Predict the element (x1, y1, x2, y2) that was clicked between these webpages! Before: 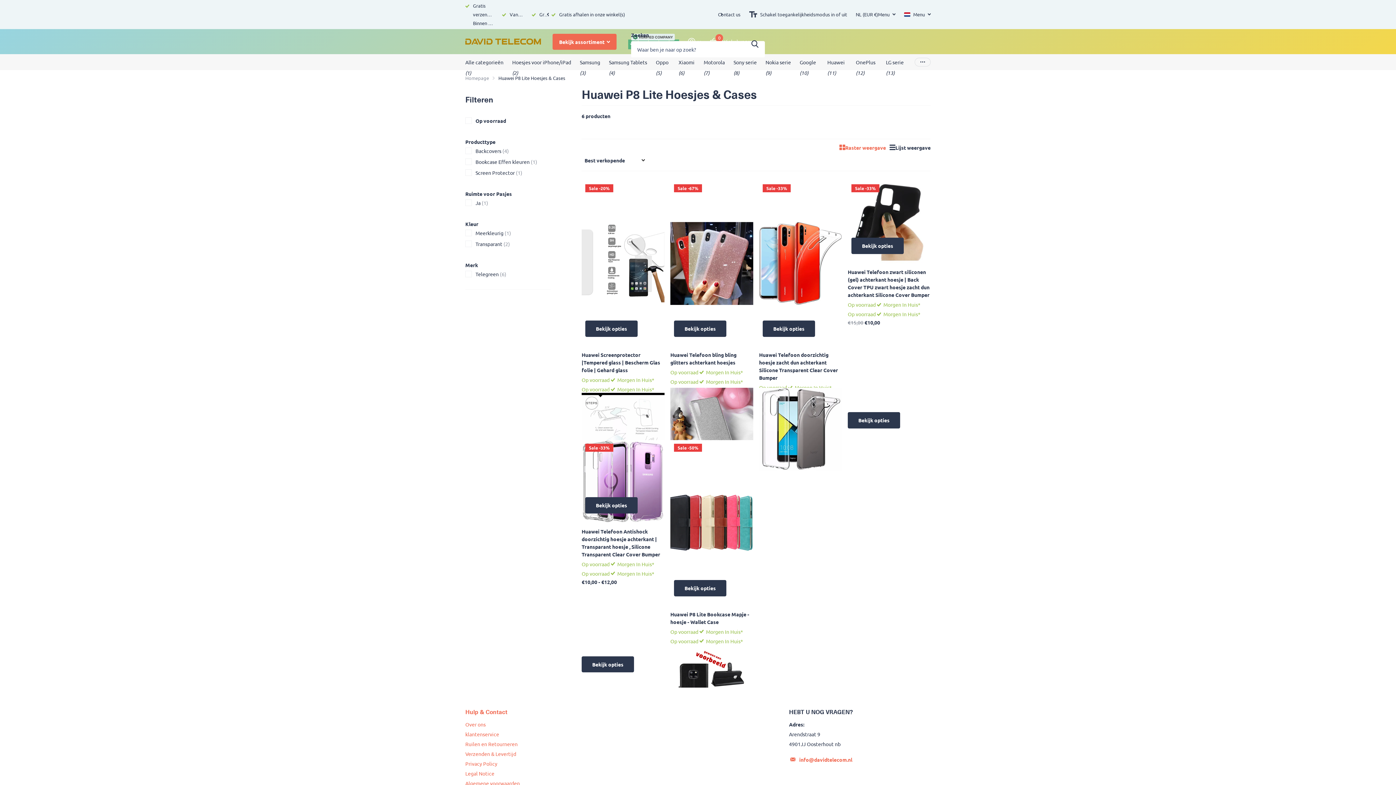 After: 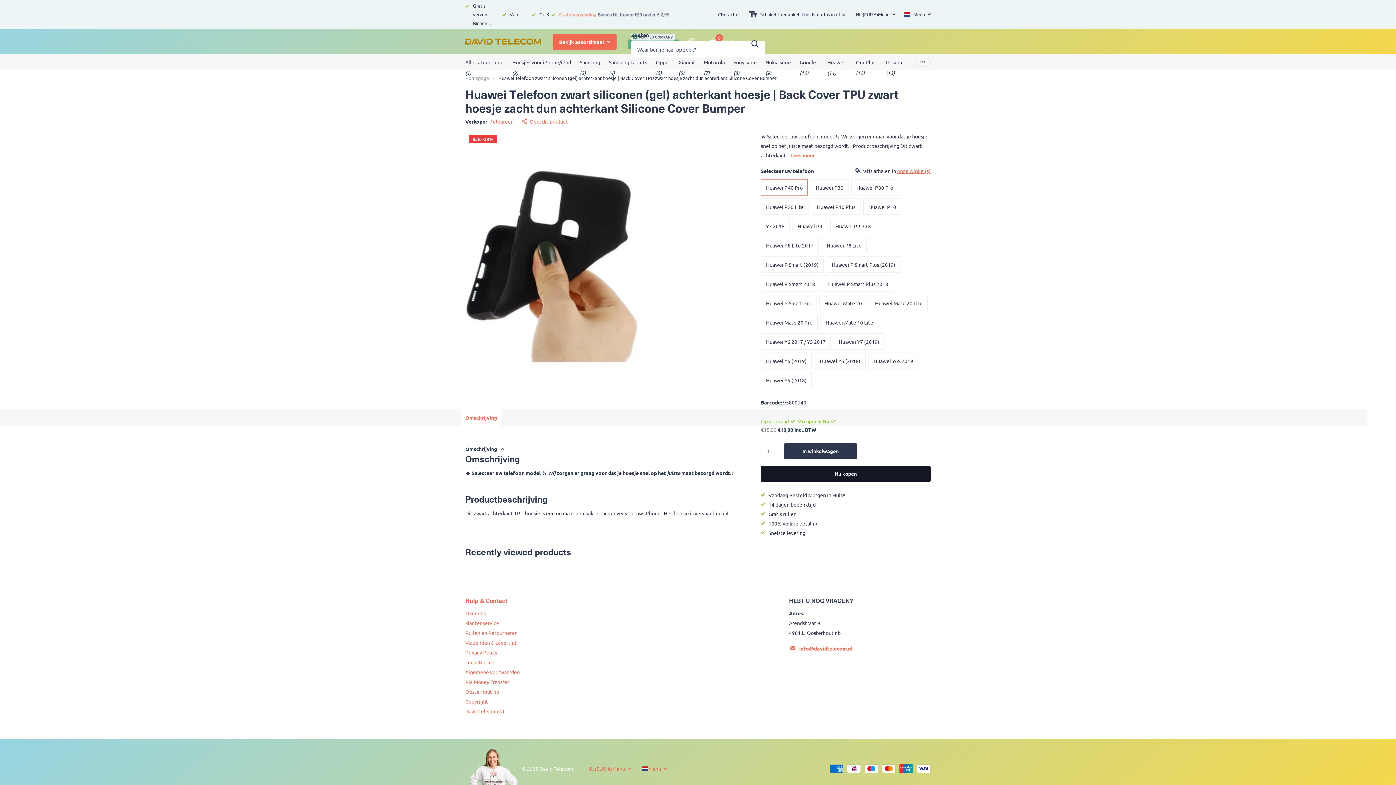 Action: label: Huawei Telefoon zwart siliconen (gel) achterkant hoesje | Back Cover TPU zwart hoesje zacht dun achterkant Silicone Cover Bumper bbox: (848, 268, 930, 298)